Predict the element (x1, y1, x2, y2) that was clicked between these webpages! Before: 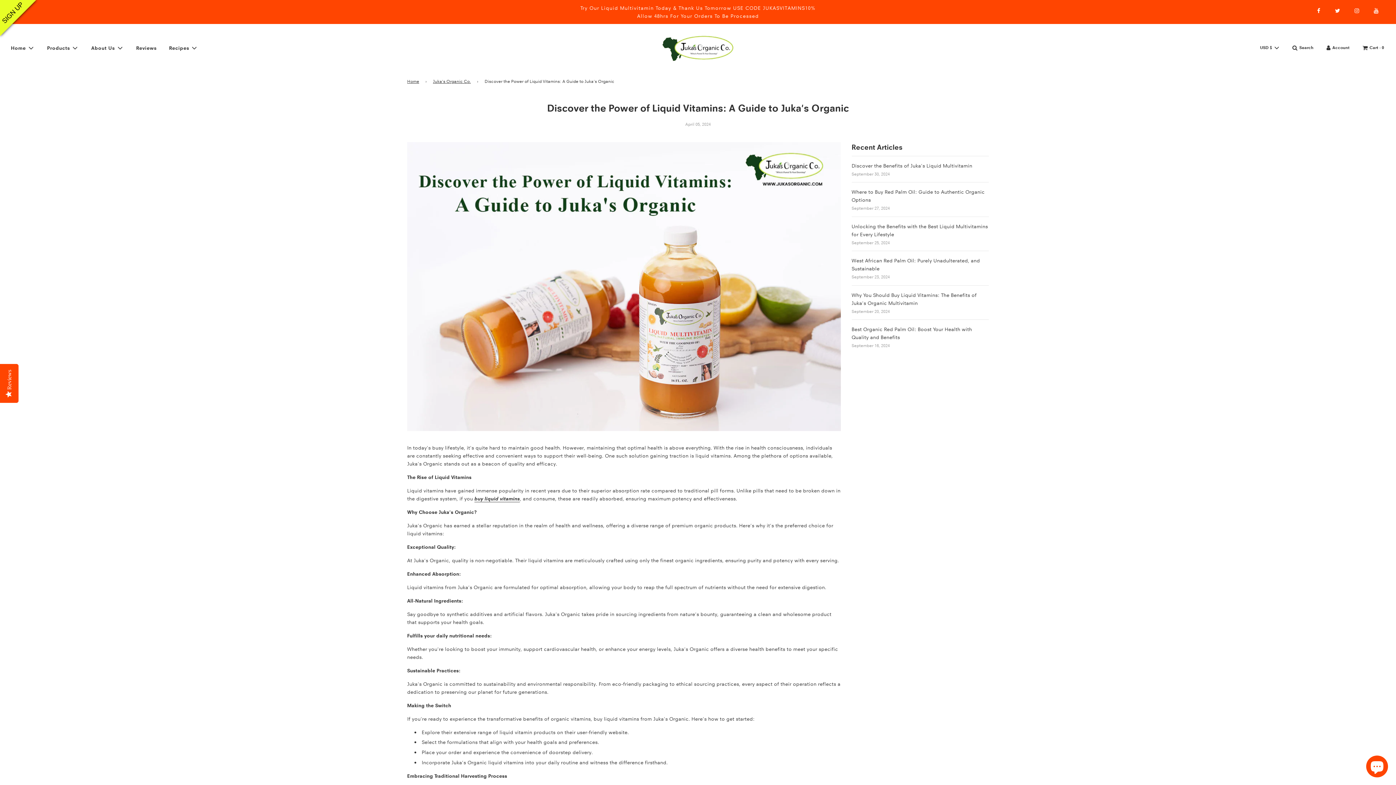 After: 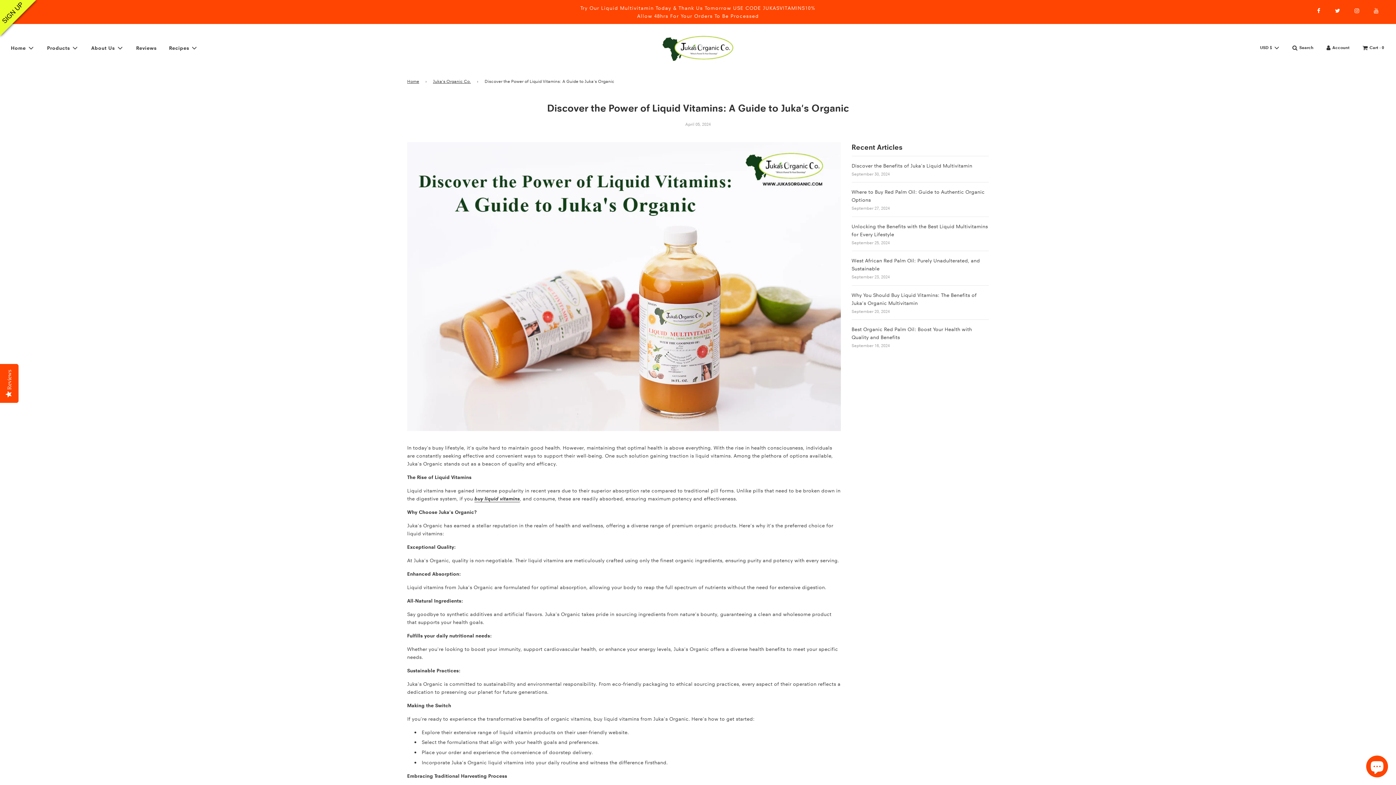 Action: bbox: (1367, 2, 1385, 18)